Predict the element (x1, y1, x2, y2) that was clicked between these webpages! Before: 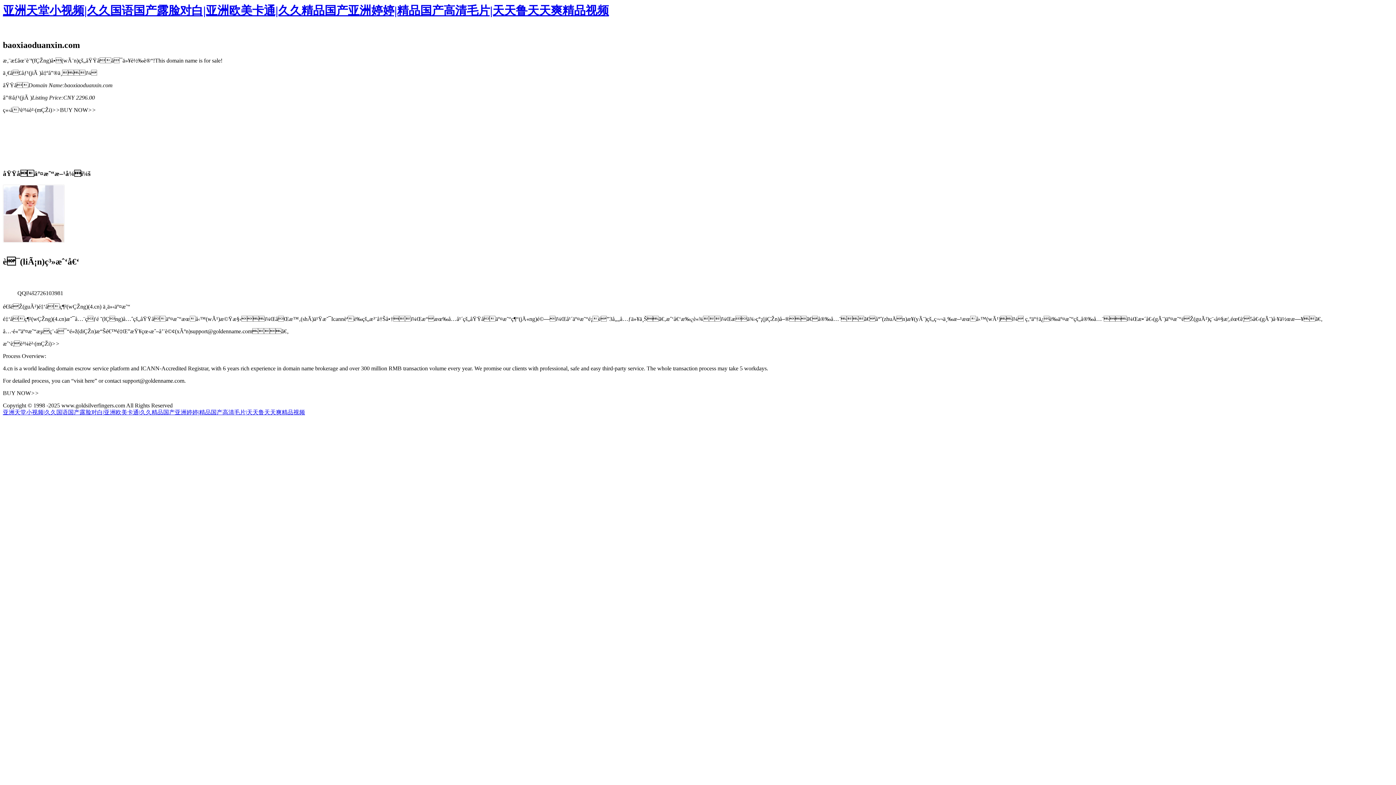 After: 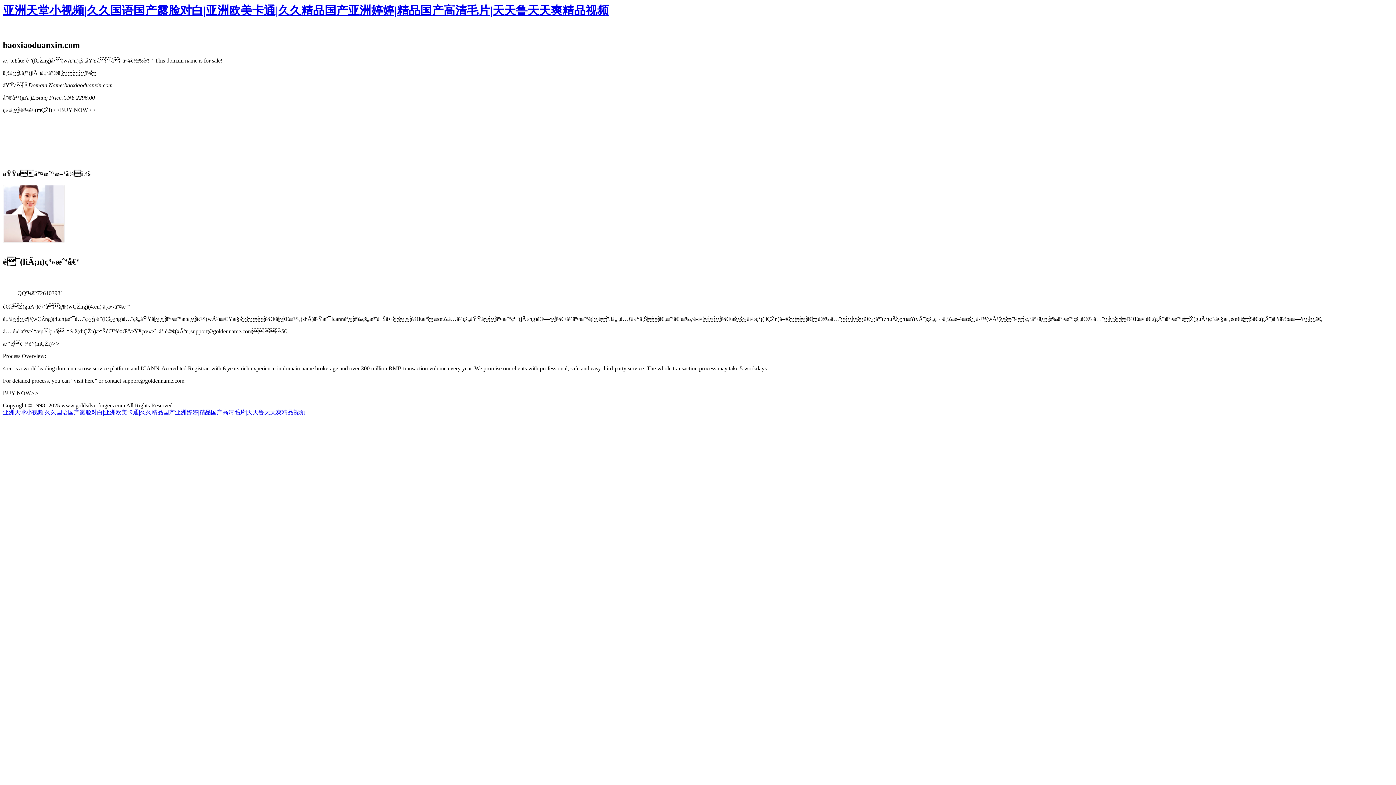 Action: bbox: (60, 107, 96, 113) label: BUY NOW>>